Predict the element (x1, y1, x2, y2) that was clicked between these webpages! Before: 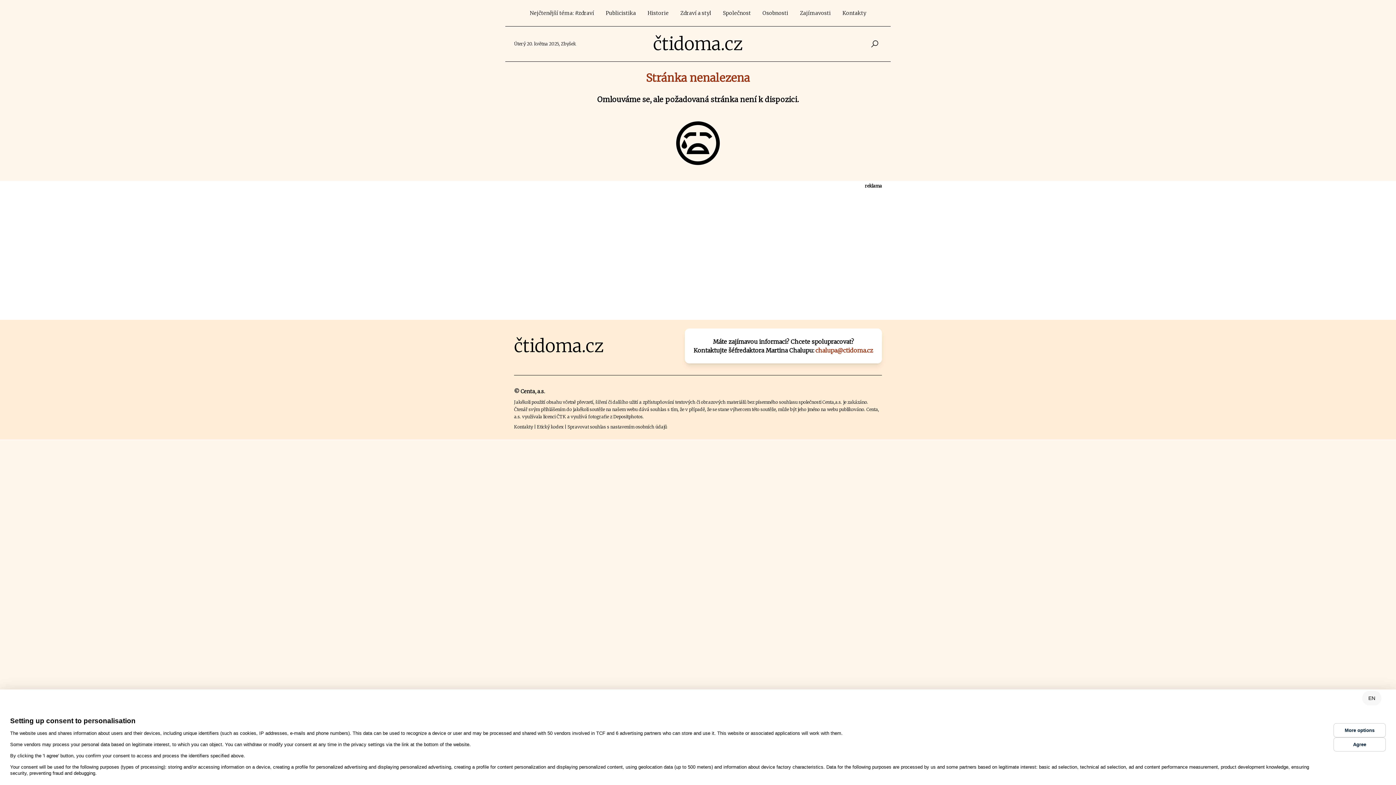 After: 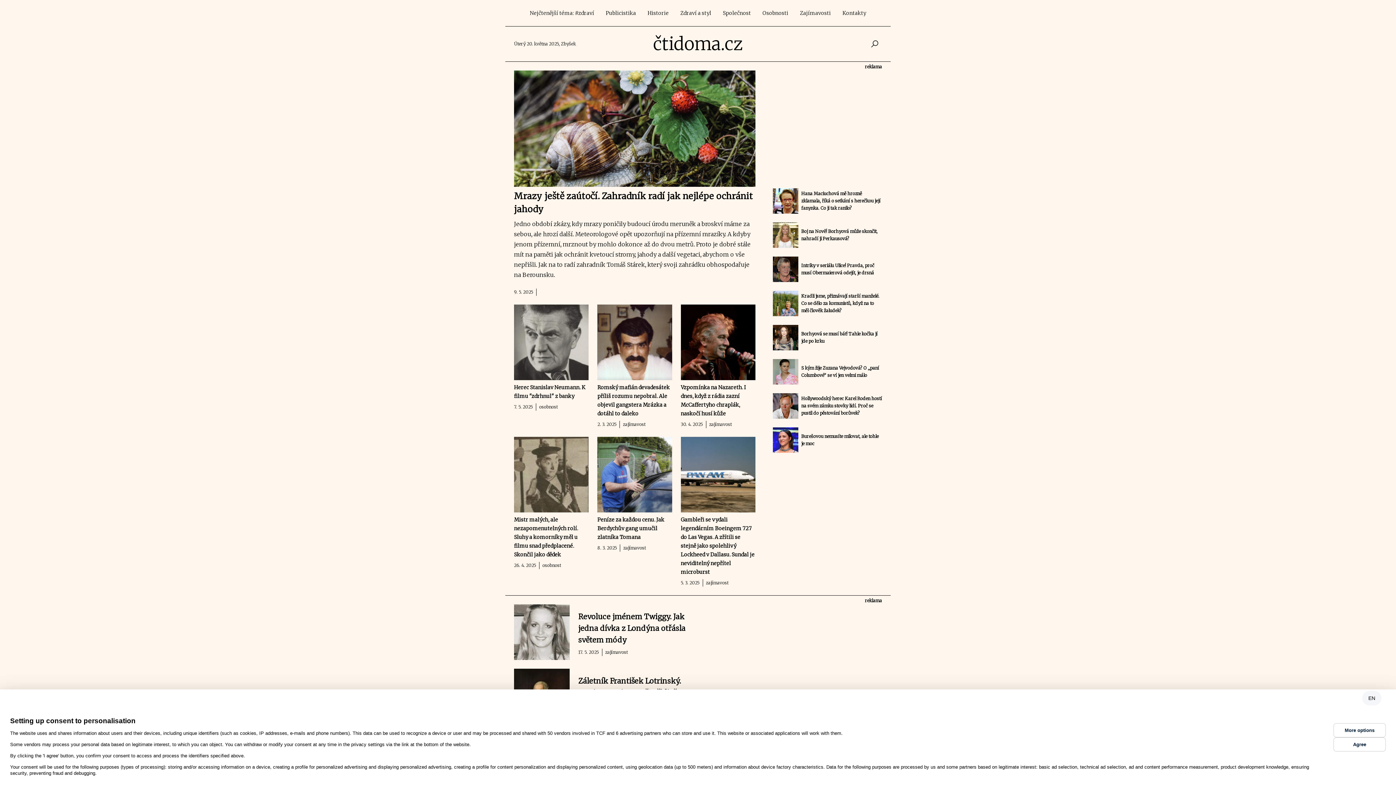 Action: bbox: (514, 337, 604, 354) label: čtidoma.cz